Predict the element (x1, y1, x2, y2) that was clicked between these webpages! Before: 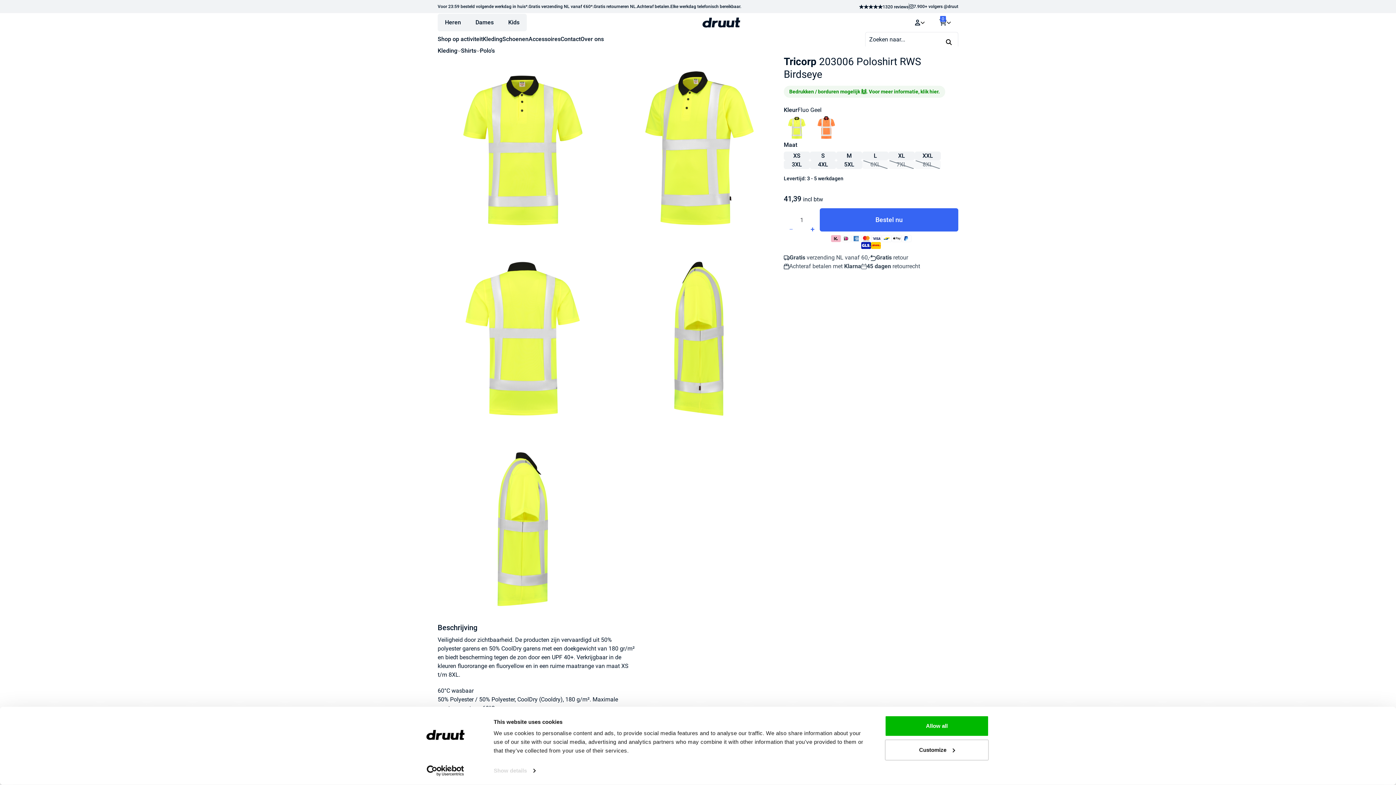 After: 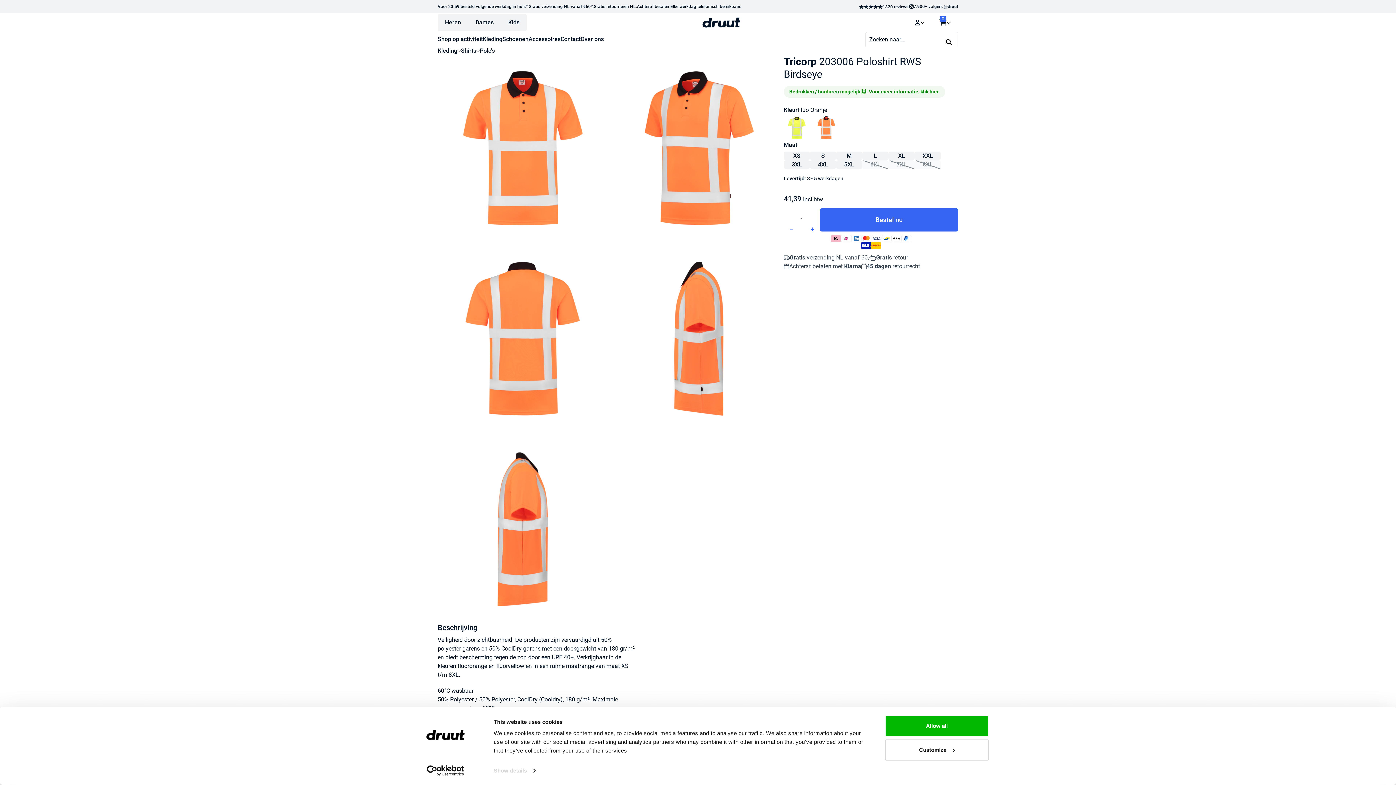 Action: bbox: (813, 114, 839, 140)